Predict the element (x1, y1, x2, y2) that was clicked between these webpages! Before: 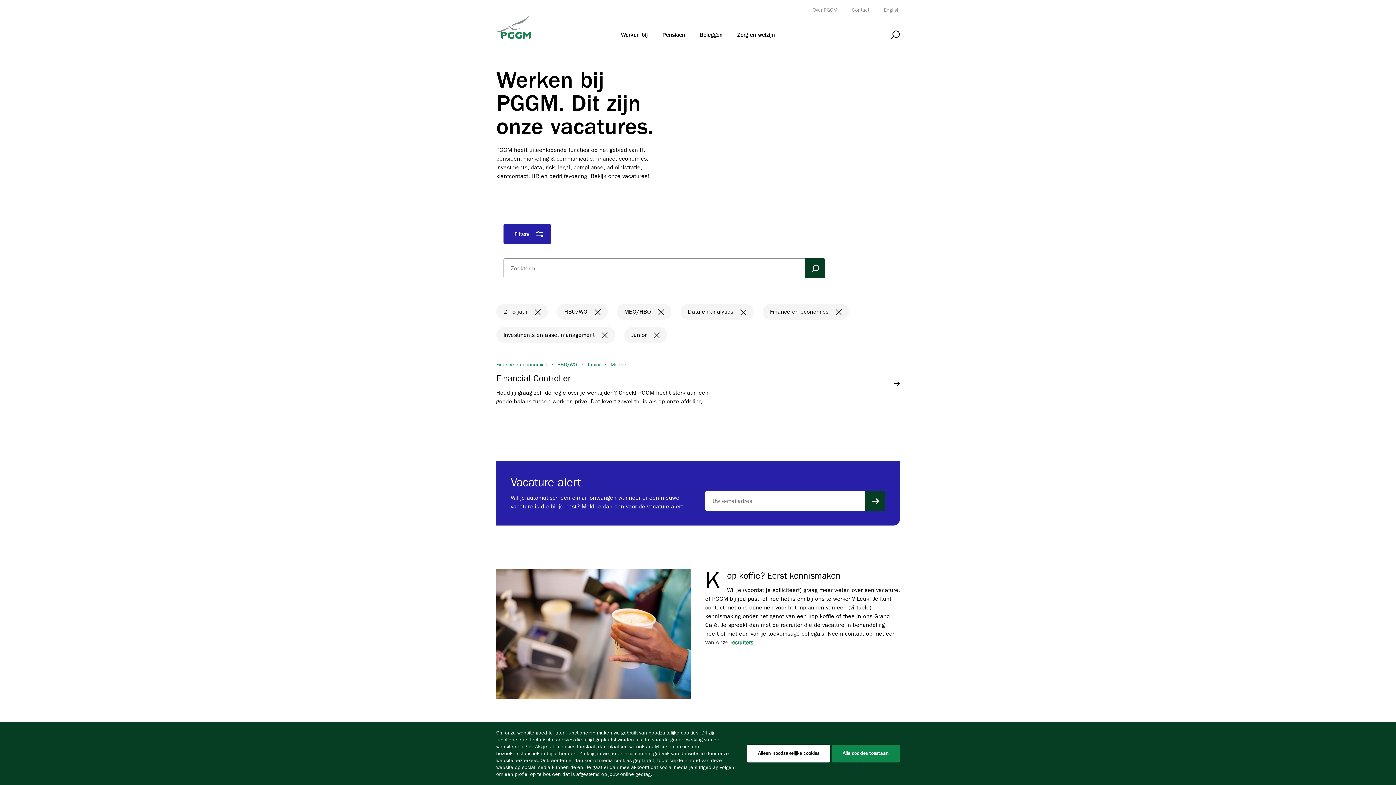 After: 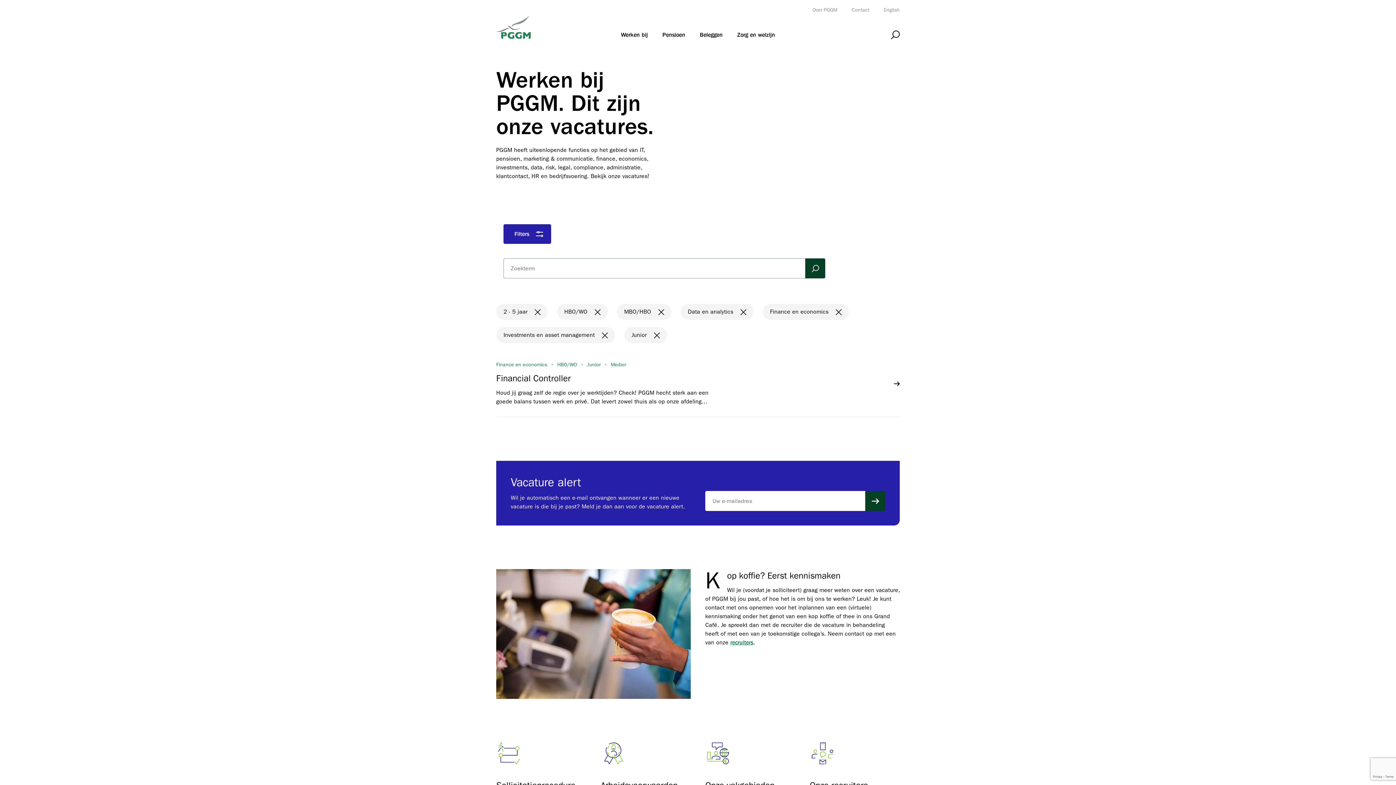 Action: bbox: (747, 745, 830, 762) label: Alleen noodzakelijke cookies